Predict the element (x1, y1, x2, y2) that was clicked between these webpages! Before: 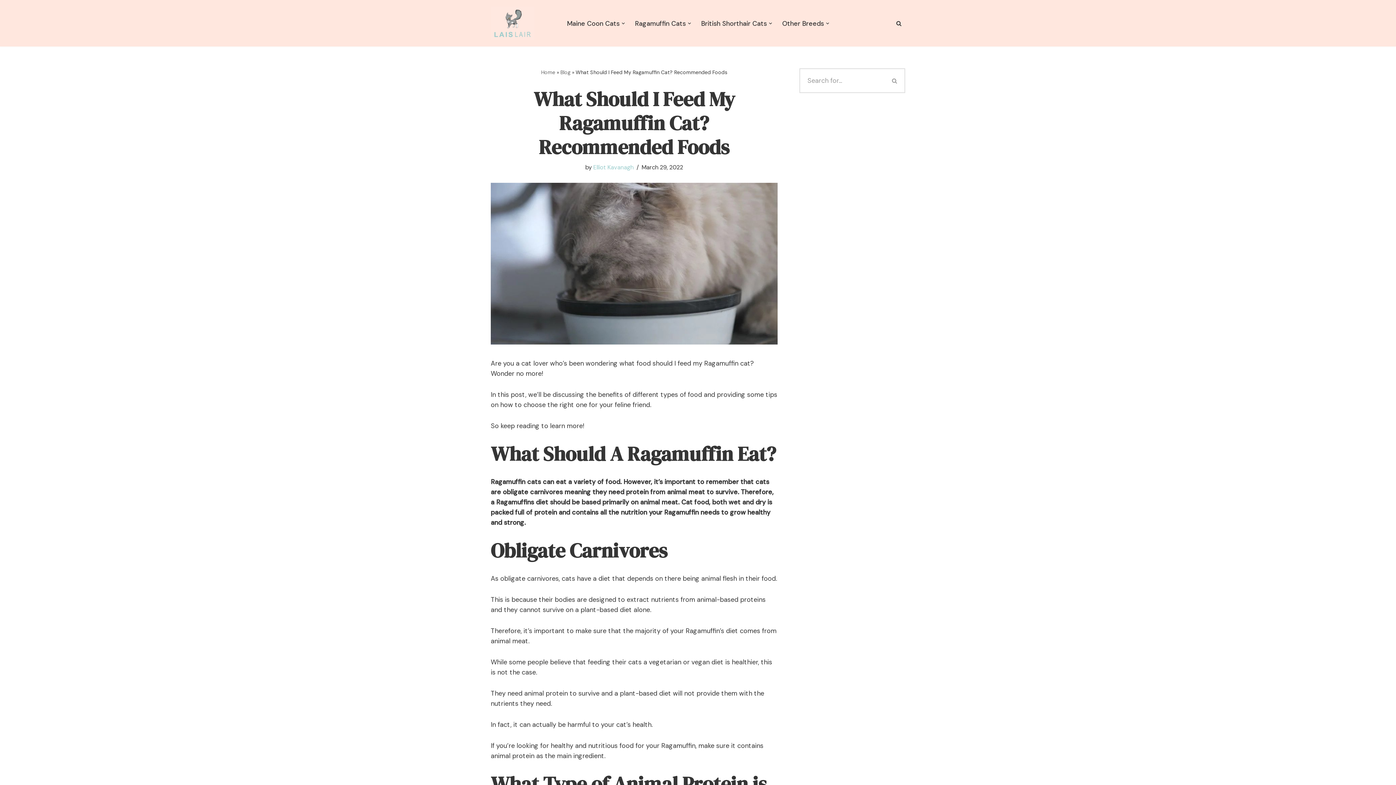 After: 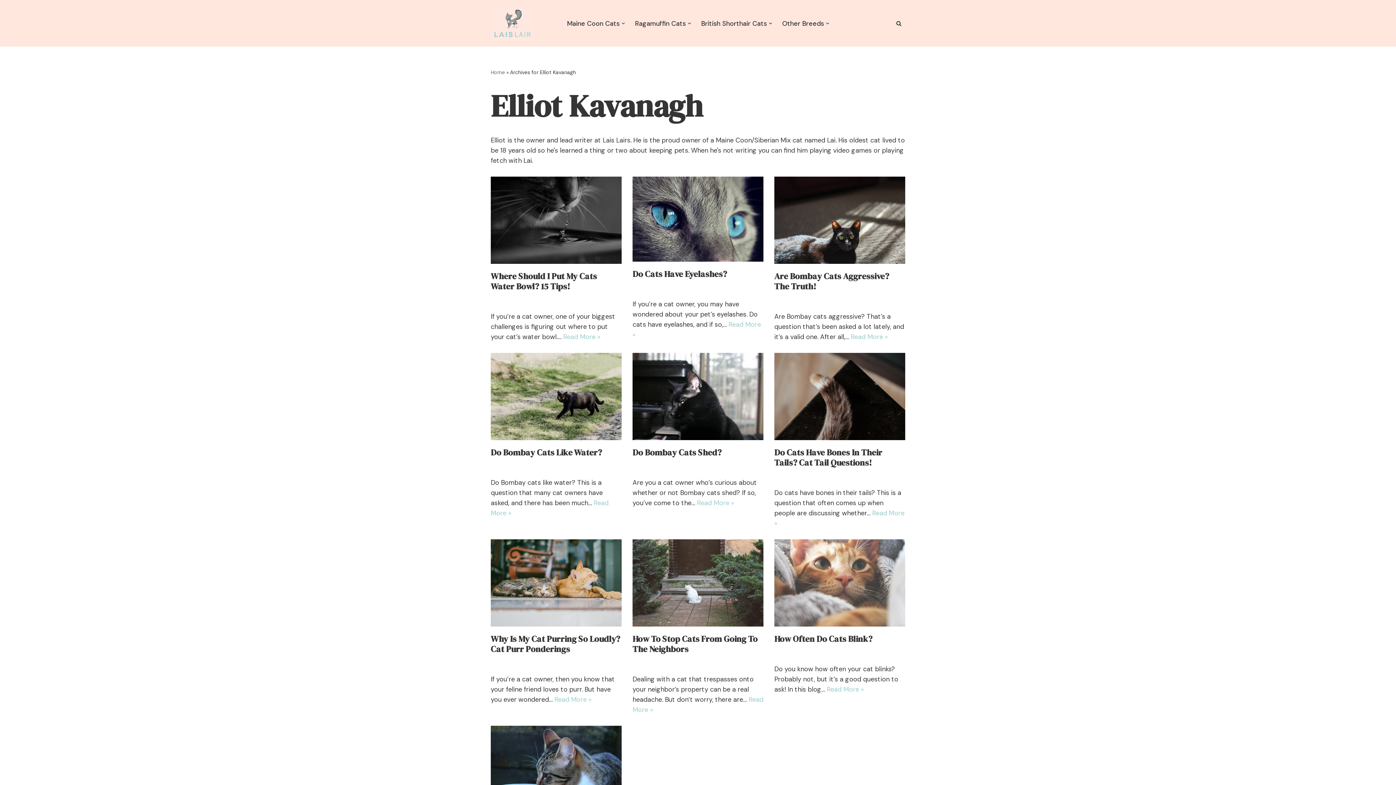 Action: bbox: (593, 163, 633, 171) label: Elliot Kavanagh